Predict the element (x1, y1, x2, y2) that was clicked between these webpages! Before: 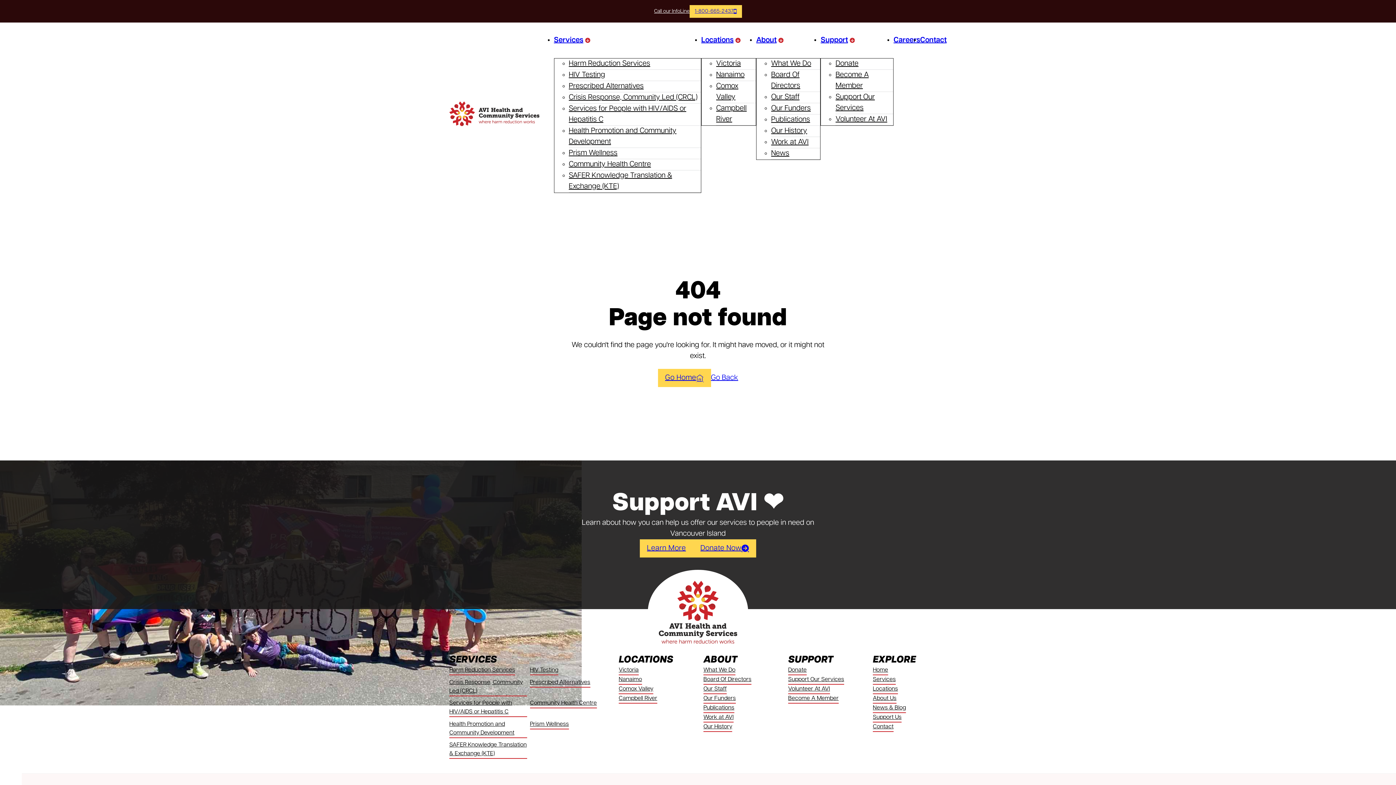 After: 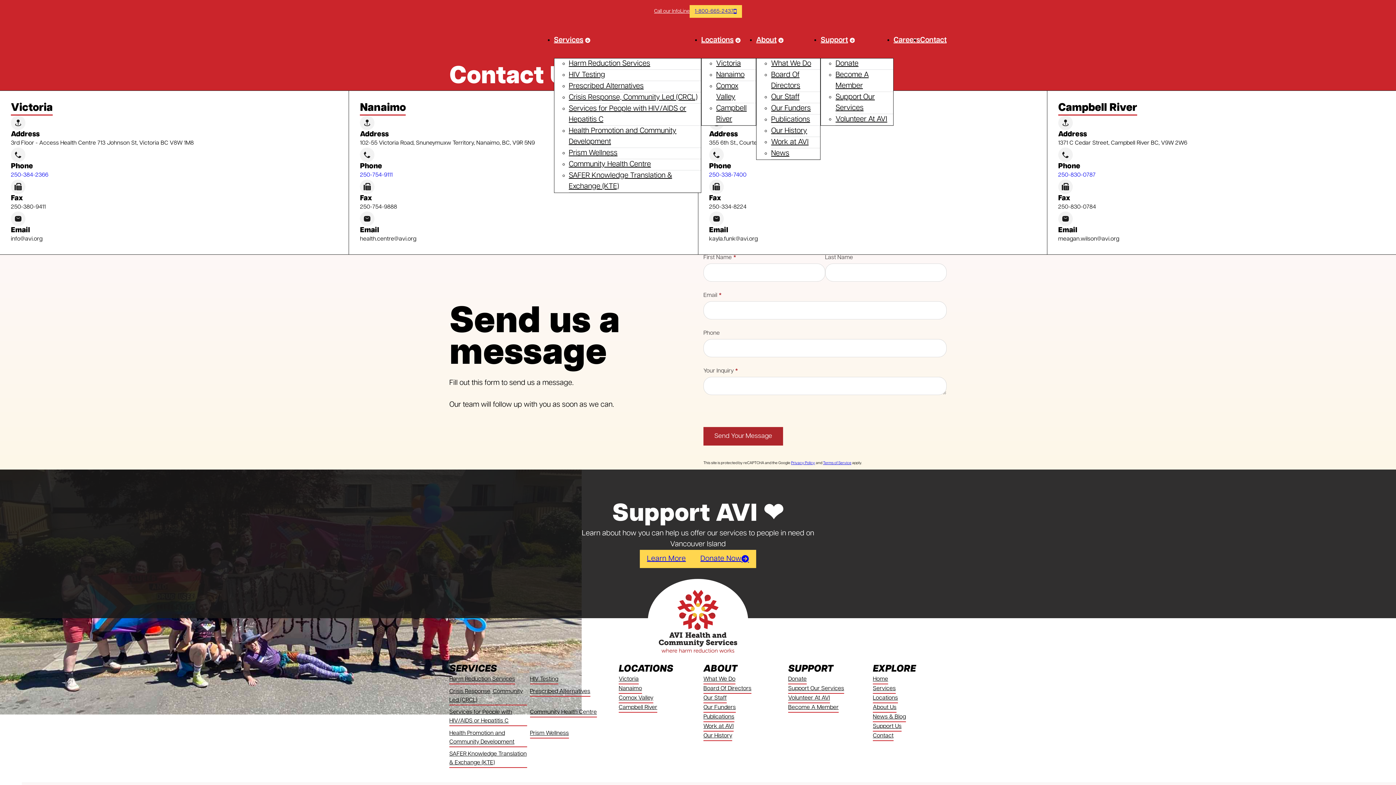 Action: bbox: (920, 36, 946, 43) label: Contact